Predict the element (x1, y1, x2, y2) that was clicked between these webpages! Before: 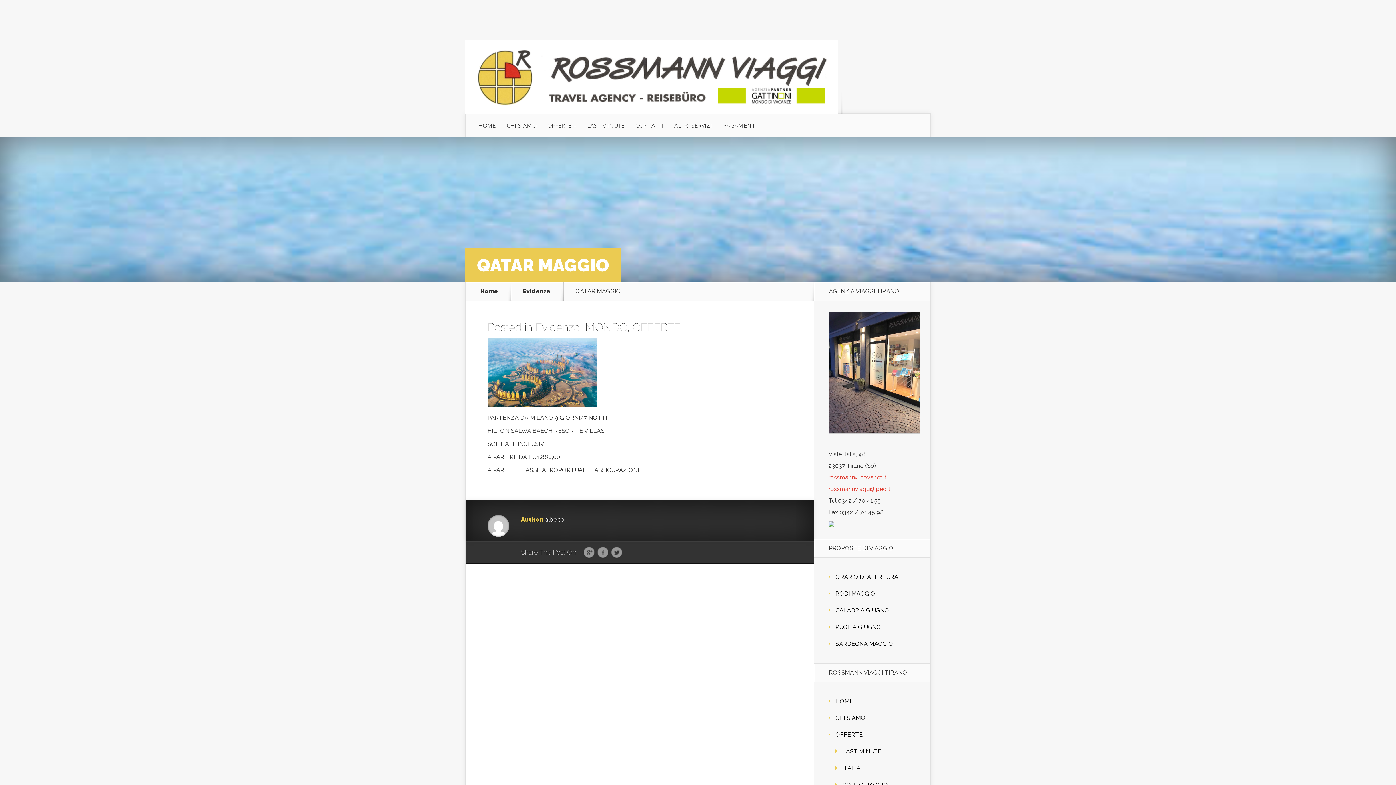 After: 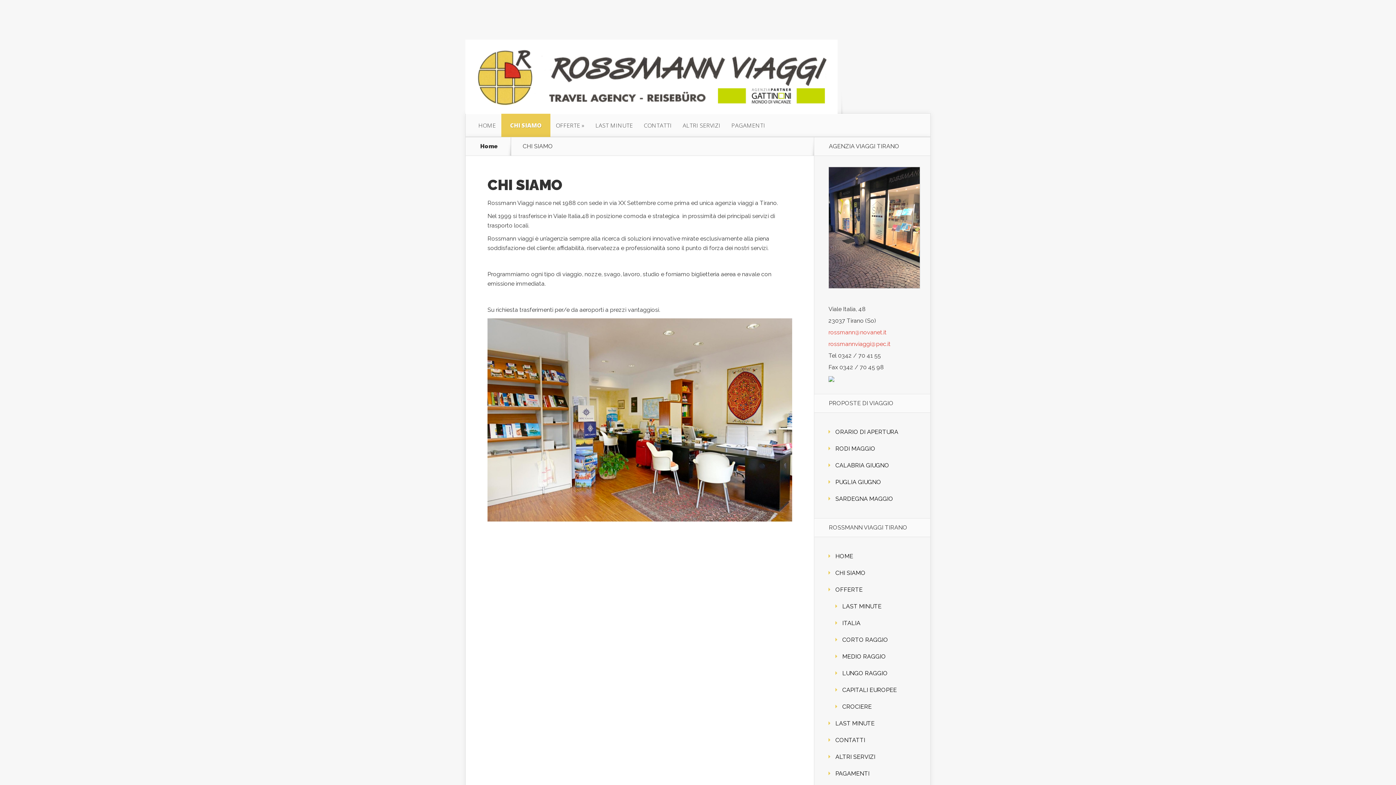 Action: label: CHI SIAMO bbox: (501, 113, 542, 137)